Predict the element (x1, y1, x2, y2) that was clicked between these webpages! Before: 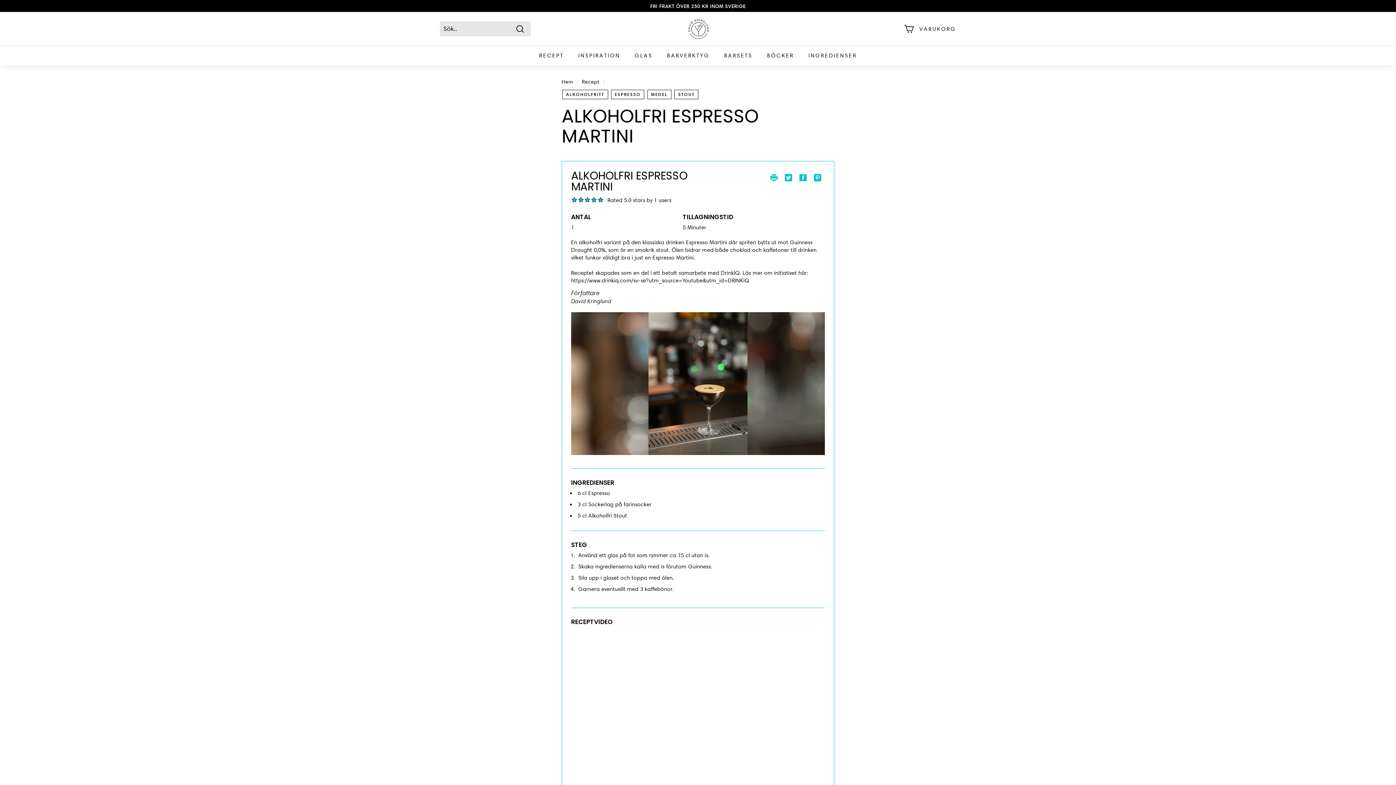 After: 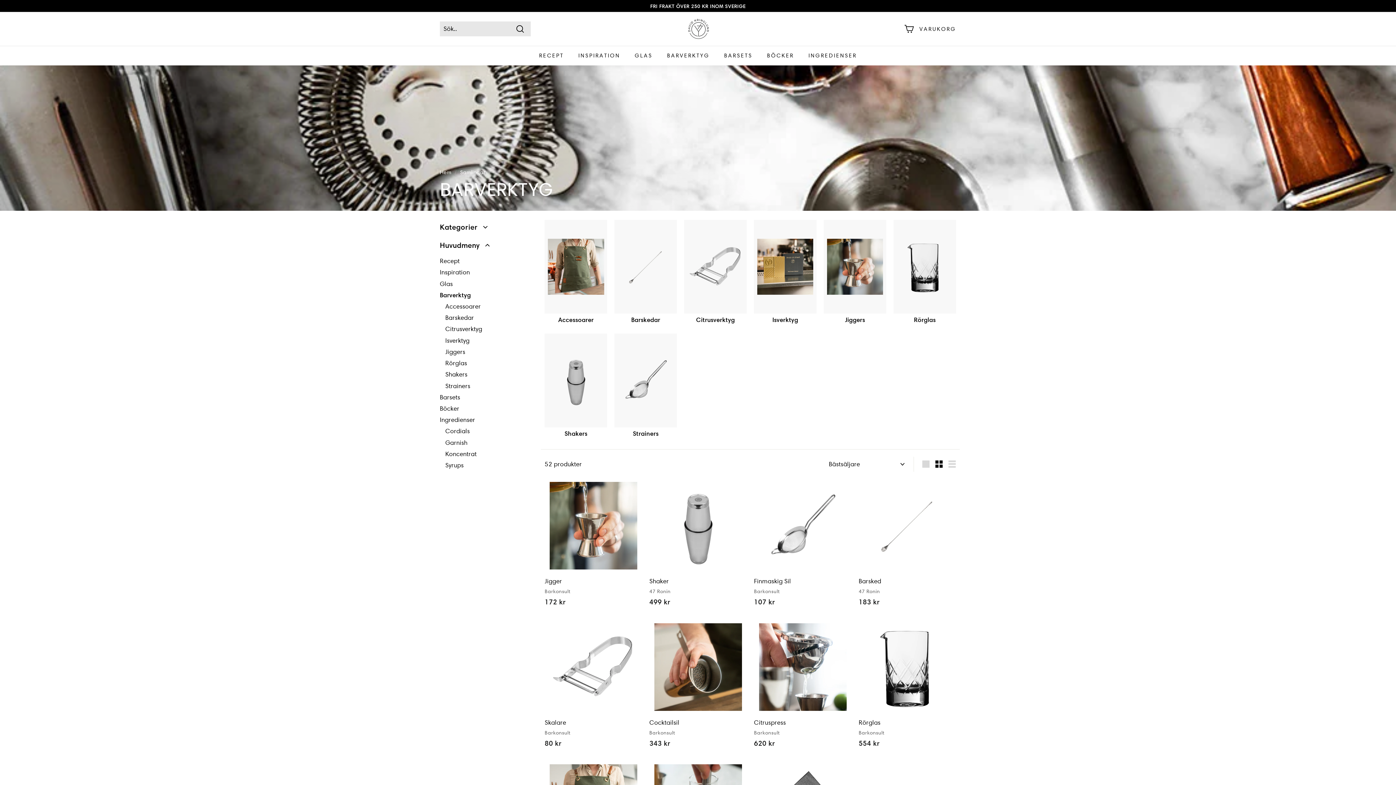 Action: label: BARVERKTYG bbox: (660, 45, 717, 65)